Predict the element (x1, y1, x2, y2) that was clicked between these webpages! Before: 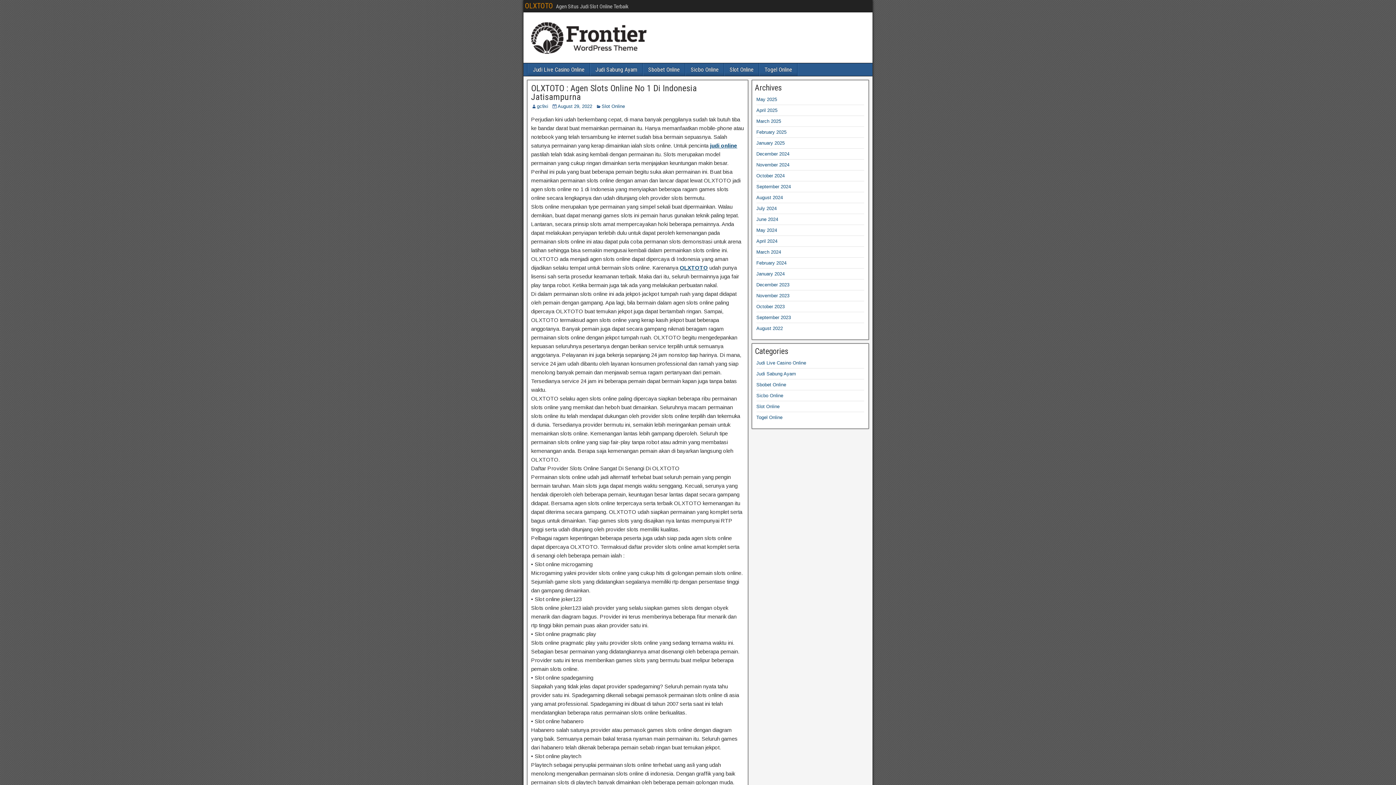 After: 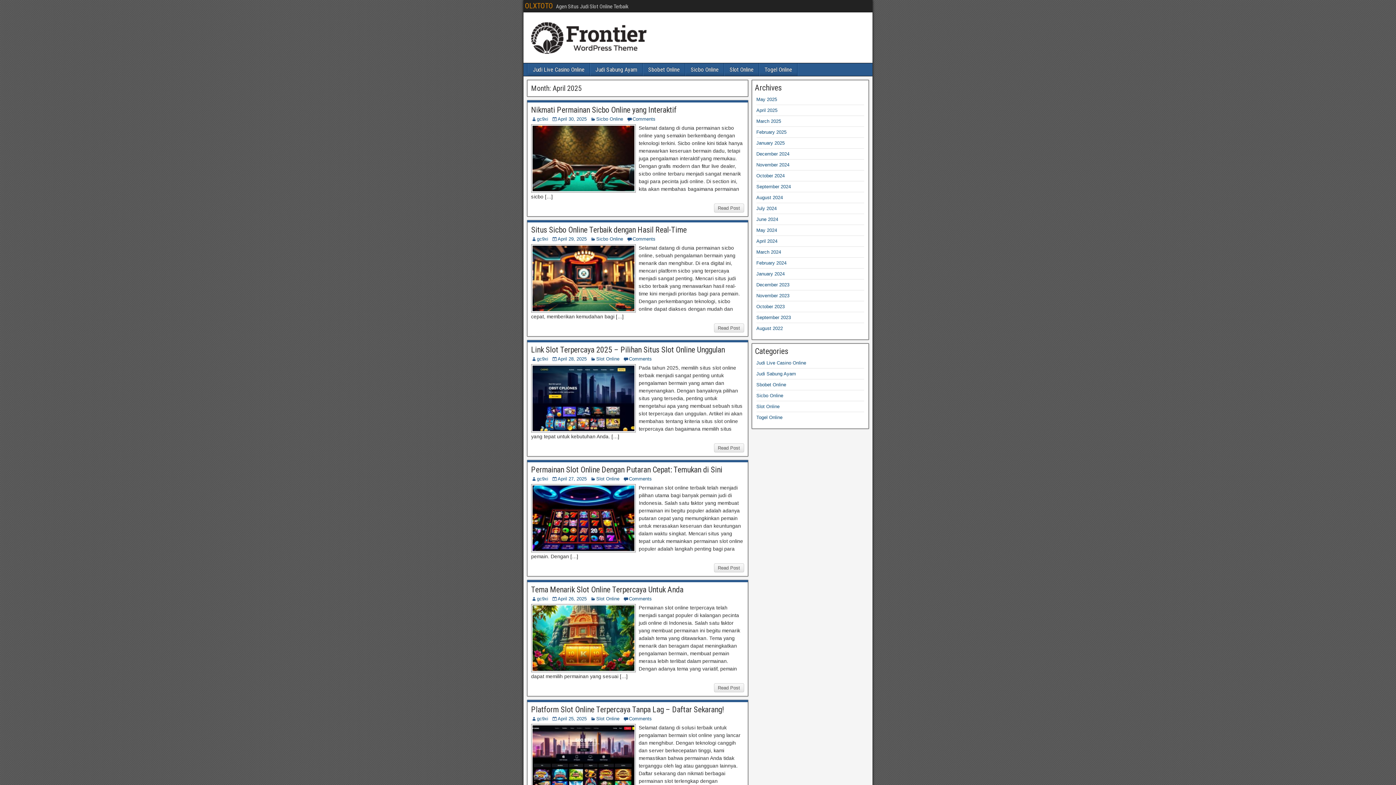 Action: label: April 2025 bbox: (756, 107, 777, 113)